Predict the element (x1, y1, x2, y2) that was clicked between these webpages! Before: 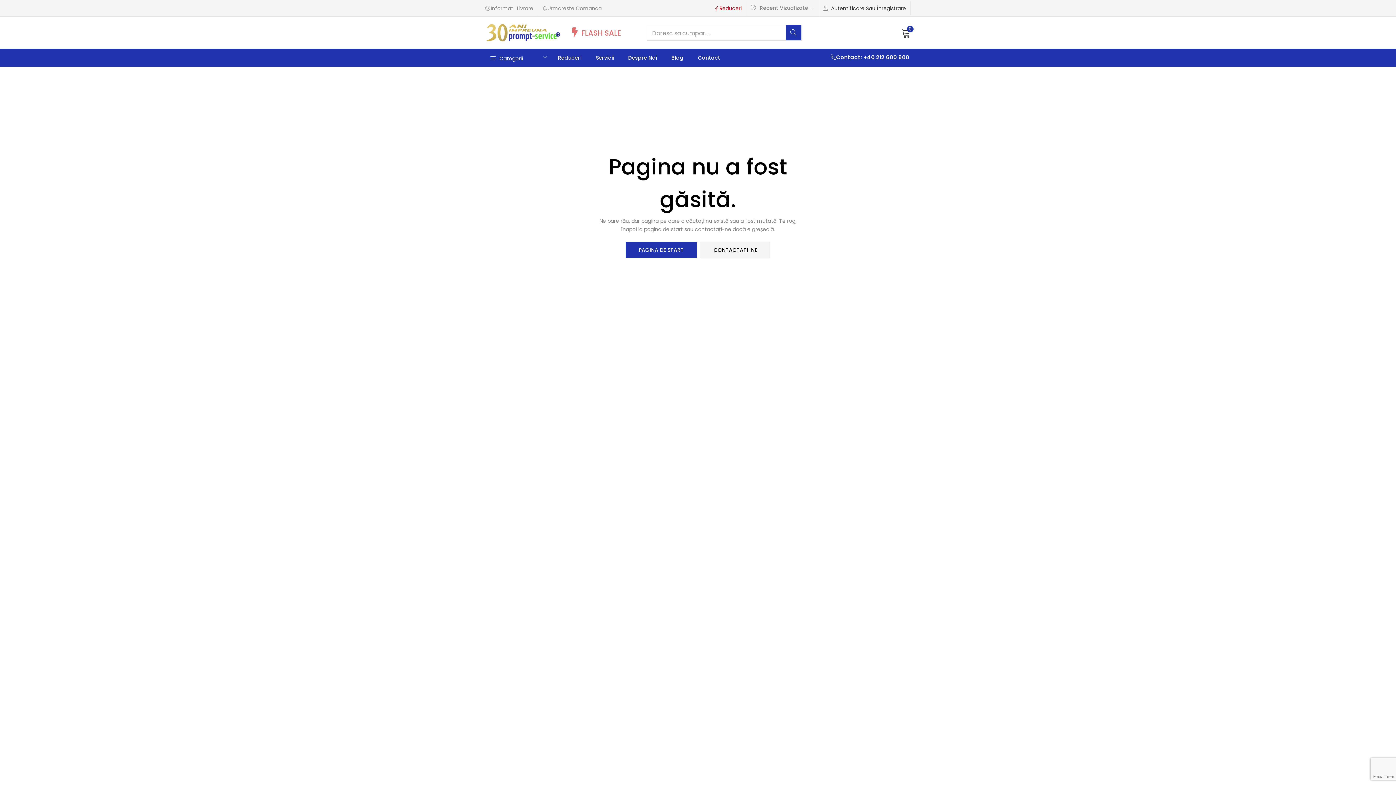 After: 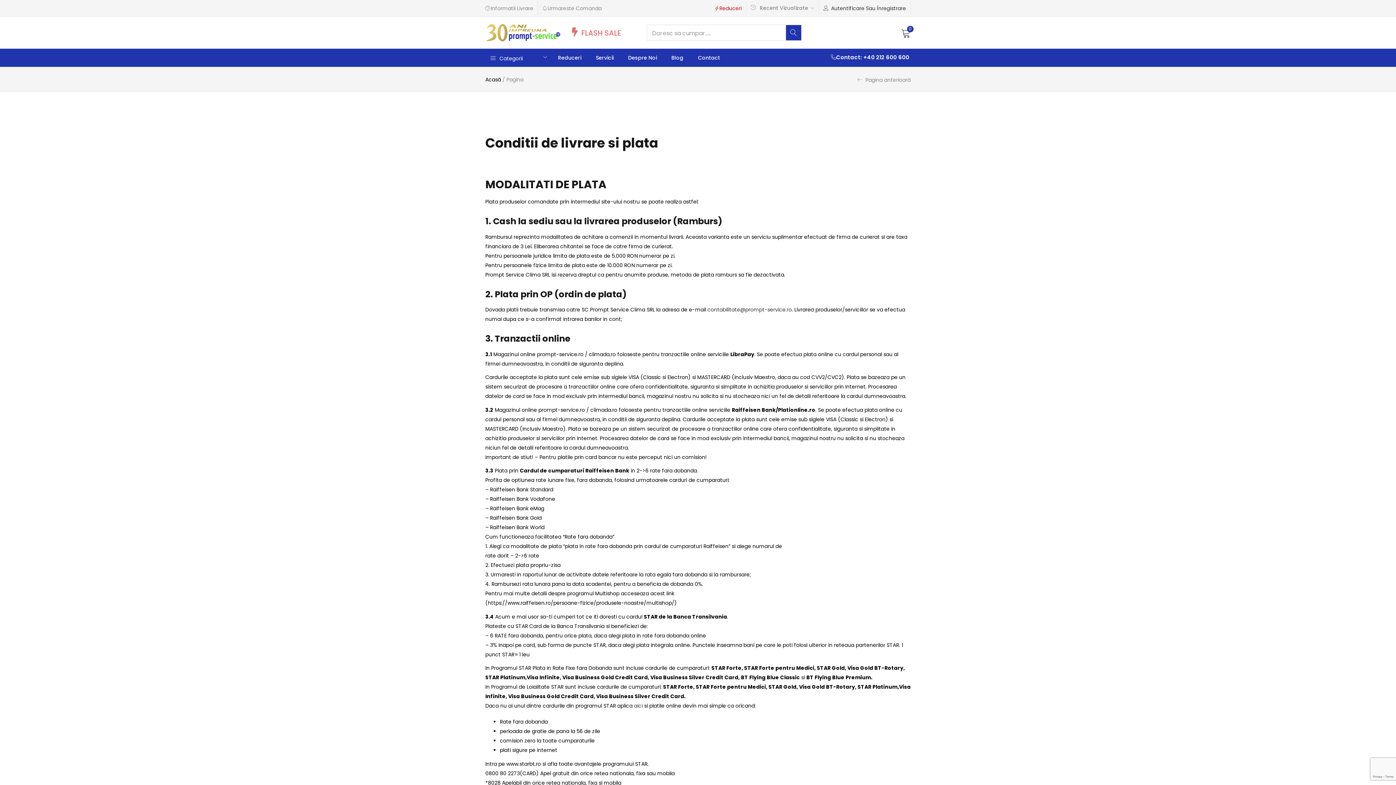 Action: label: Informatii Livrare bbox: (485, 1, 533, 15)